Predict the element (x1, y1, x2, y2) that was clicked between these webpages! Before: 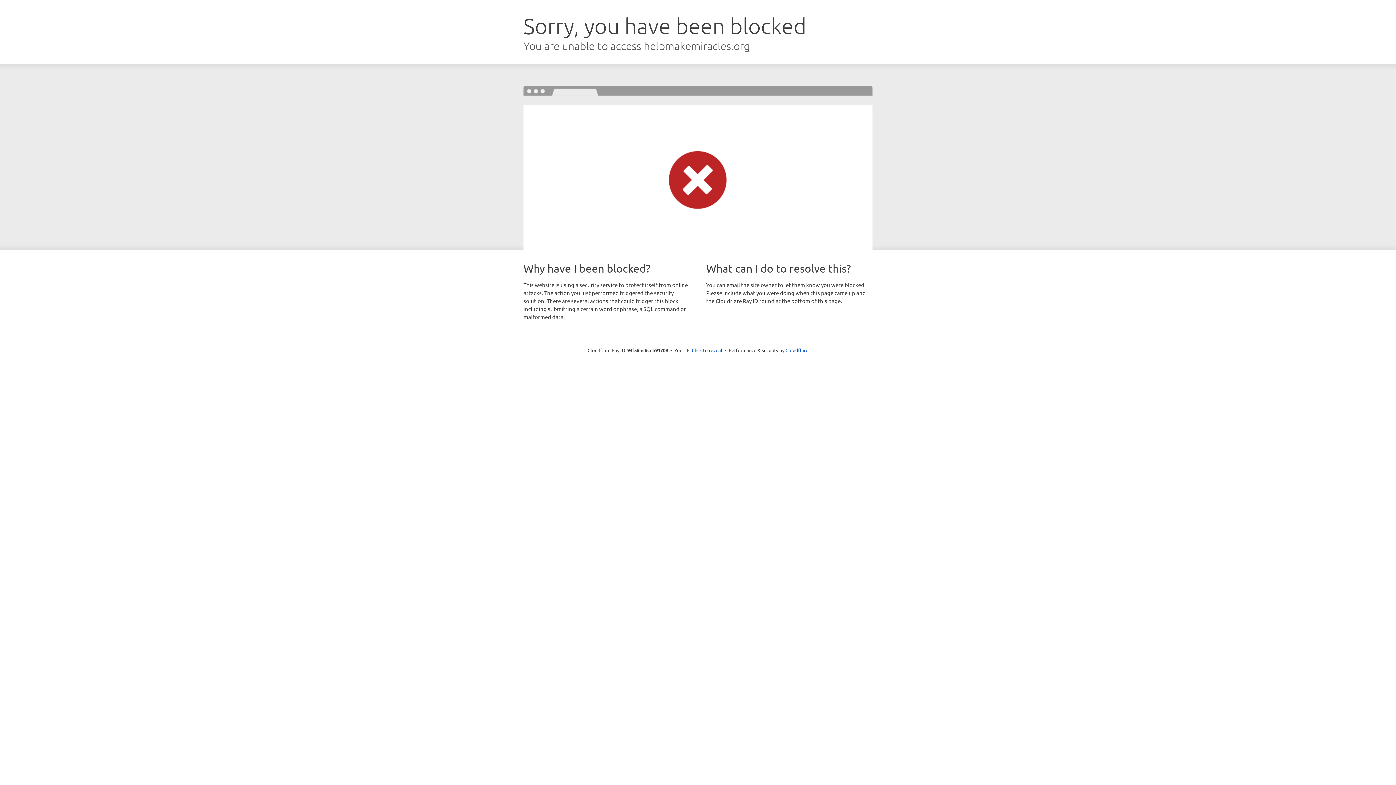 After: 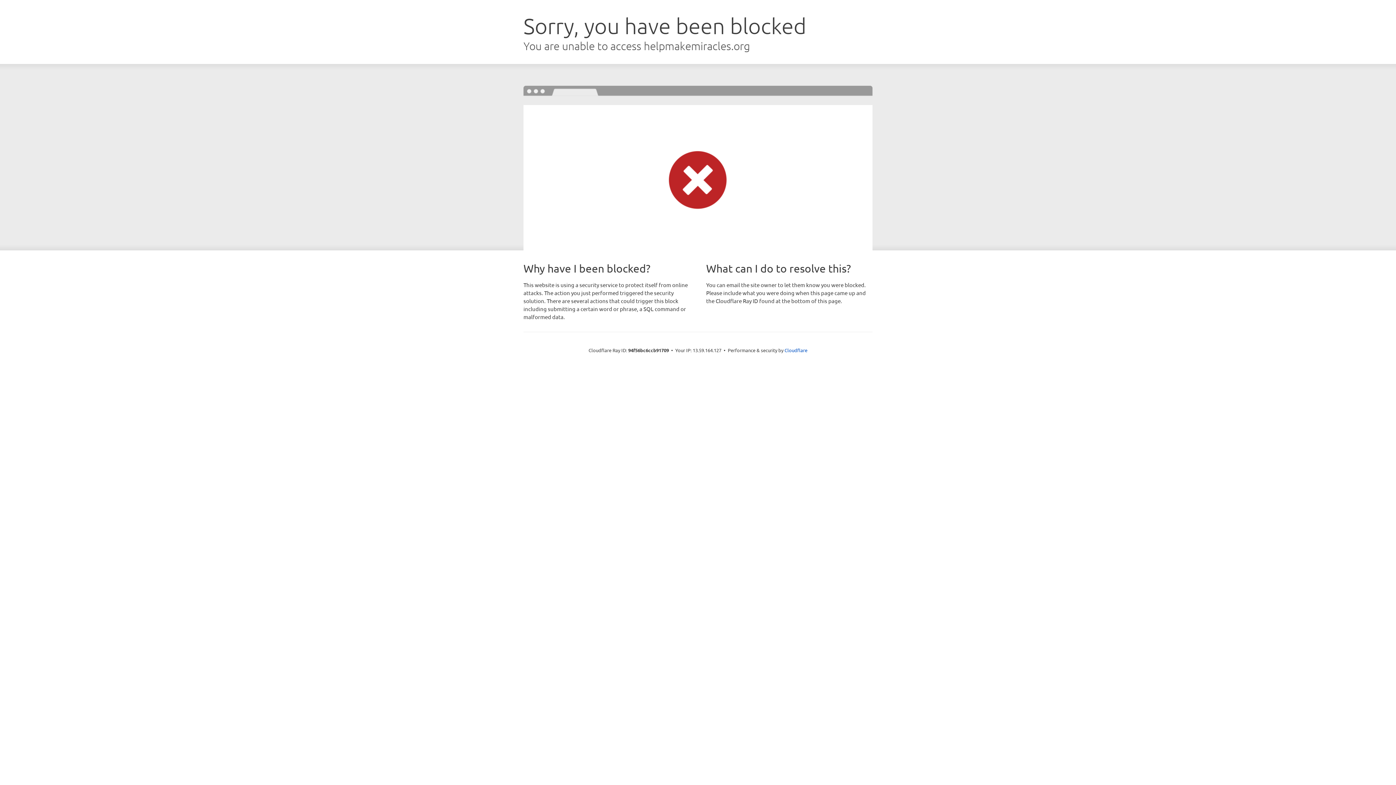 Action: label: Click to reveal bbox: (692, 346, 722, 353)